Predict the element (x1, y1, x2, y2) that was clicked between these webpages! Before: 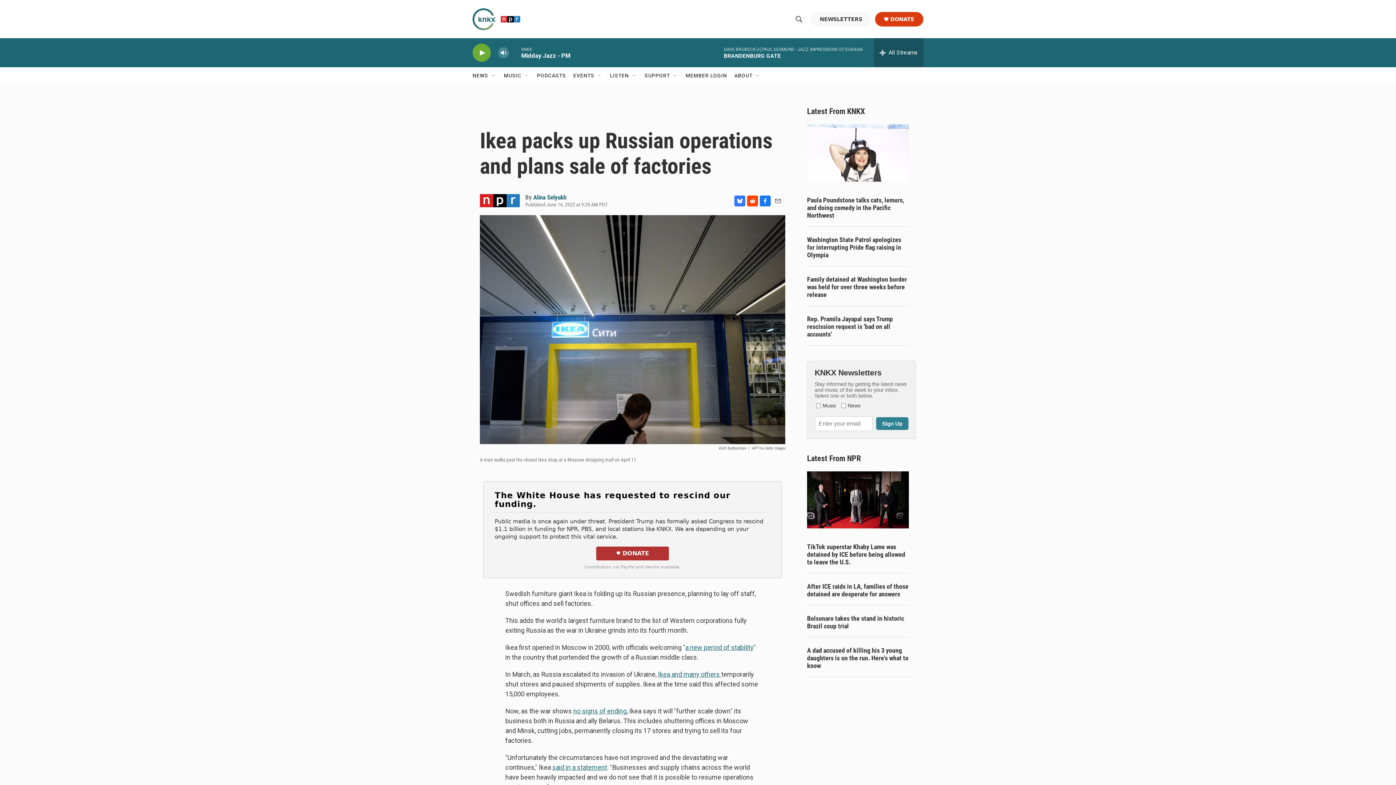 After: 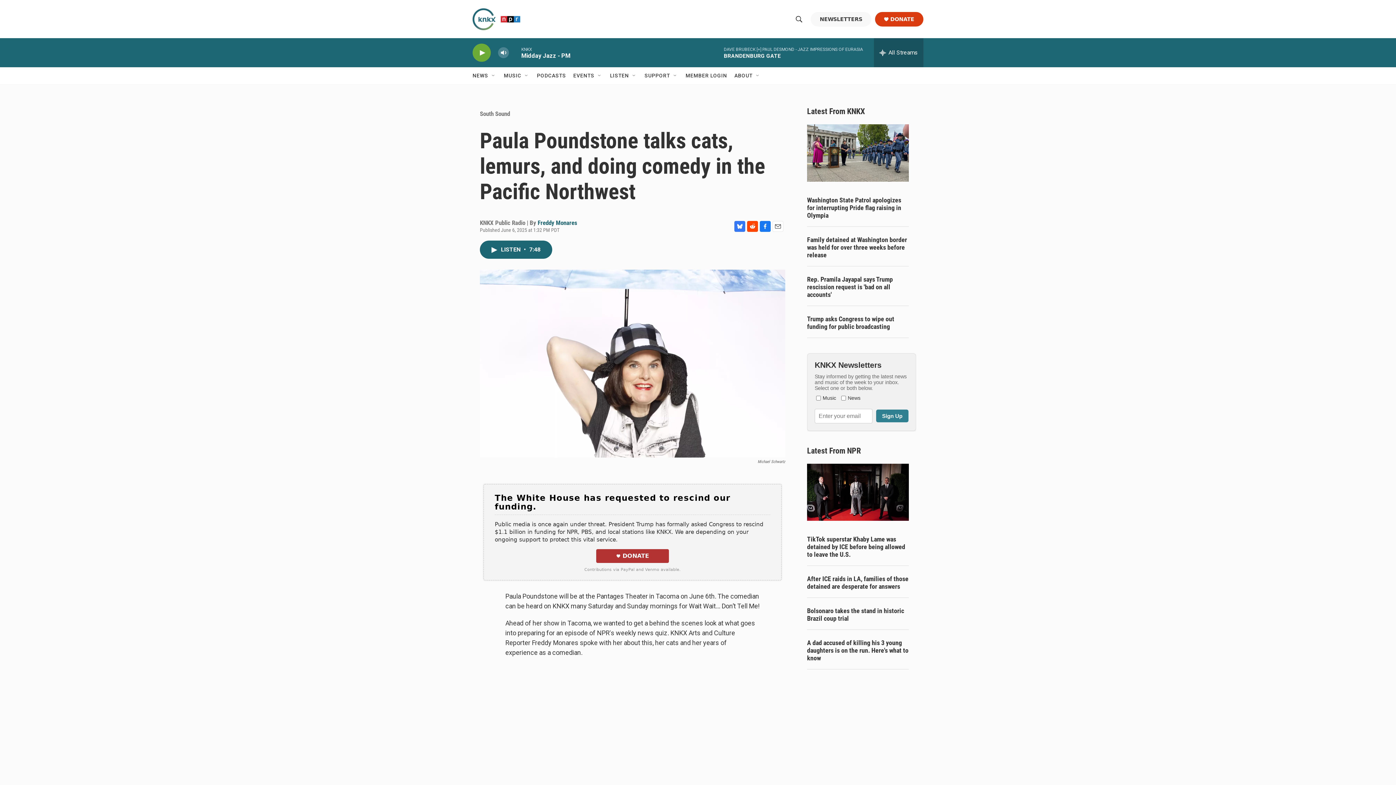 Action: label: Paula Poundstone talks cats, lemurs, and doing comedy in the Pacific Northwest  bbox: (807, 218, 909, 240)